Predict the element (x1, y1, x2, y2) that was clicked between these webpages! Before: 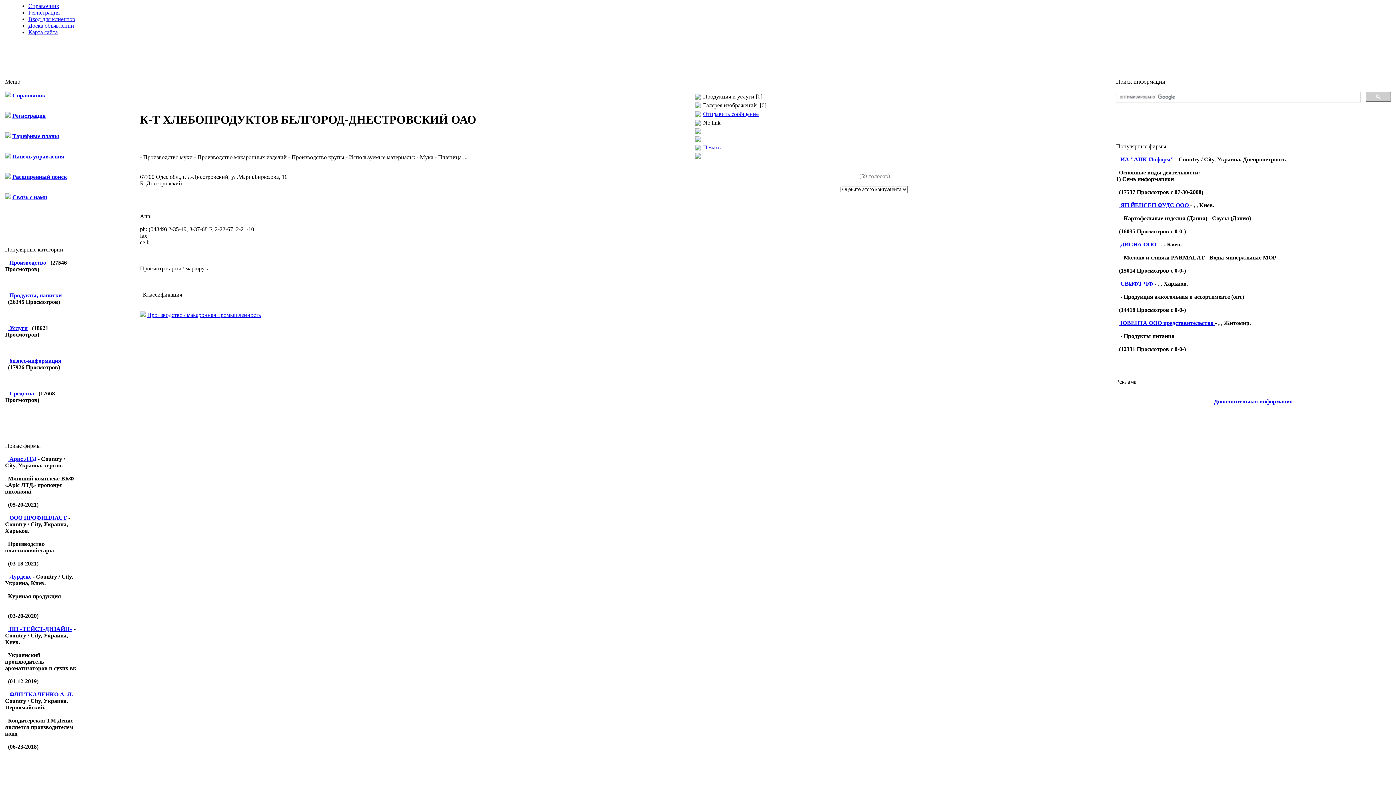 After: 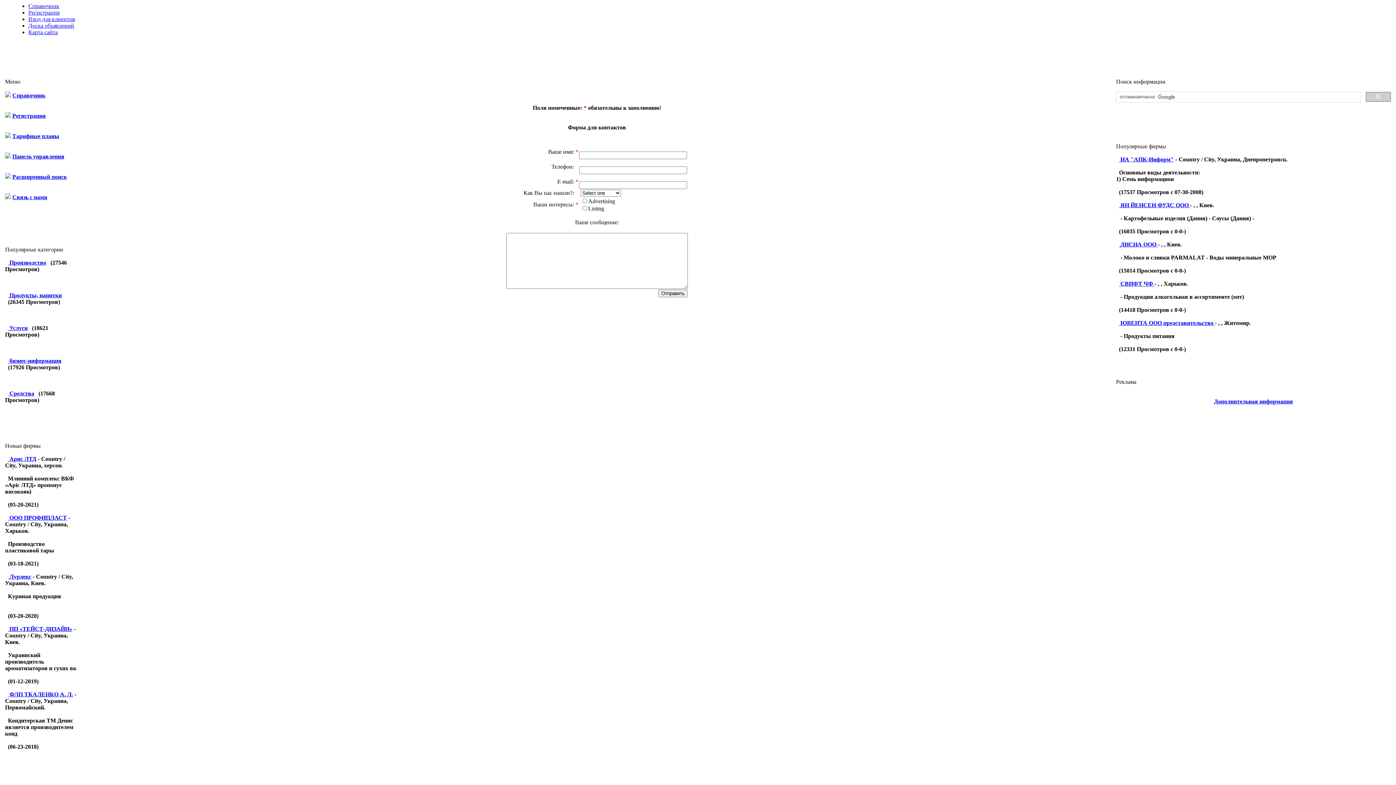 Action: bbox: (12, 194, 47, 200) label: Связь с нами